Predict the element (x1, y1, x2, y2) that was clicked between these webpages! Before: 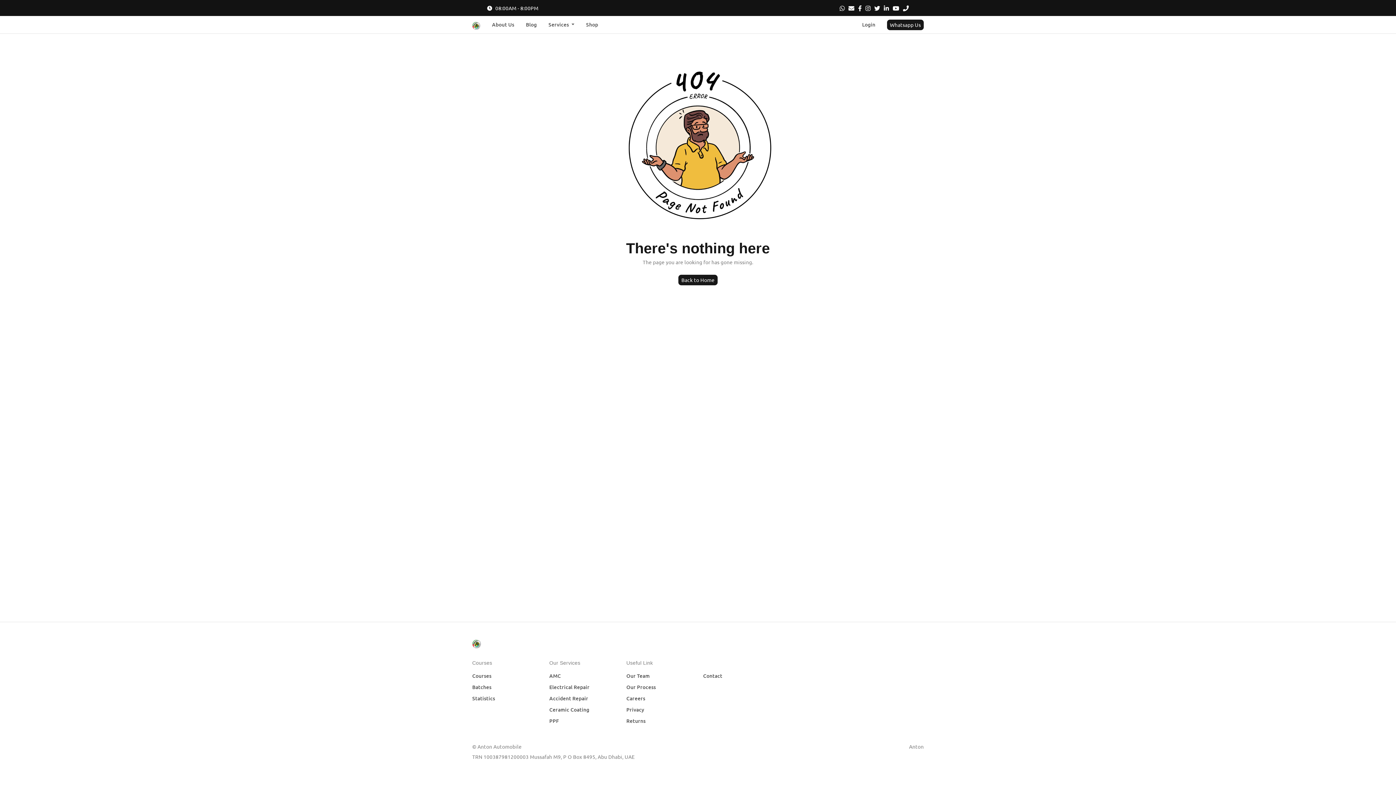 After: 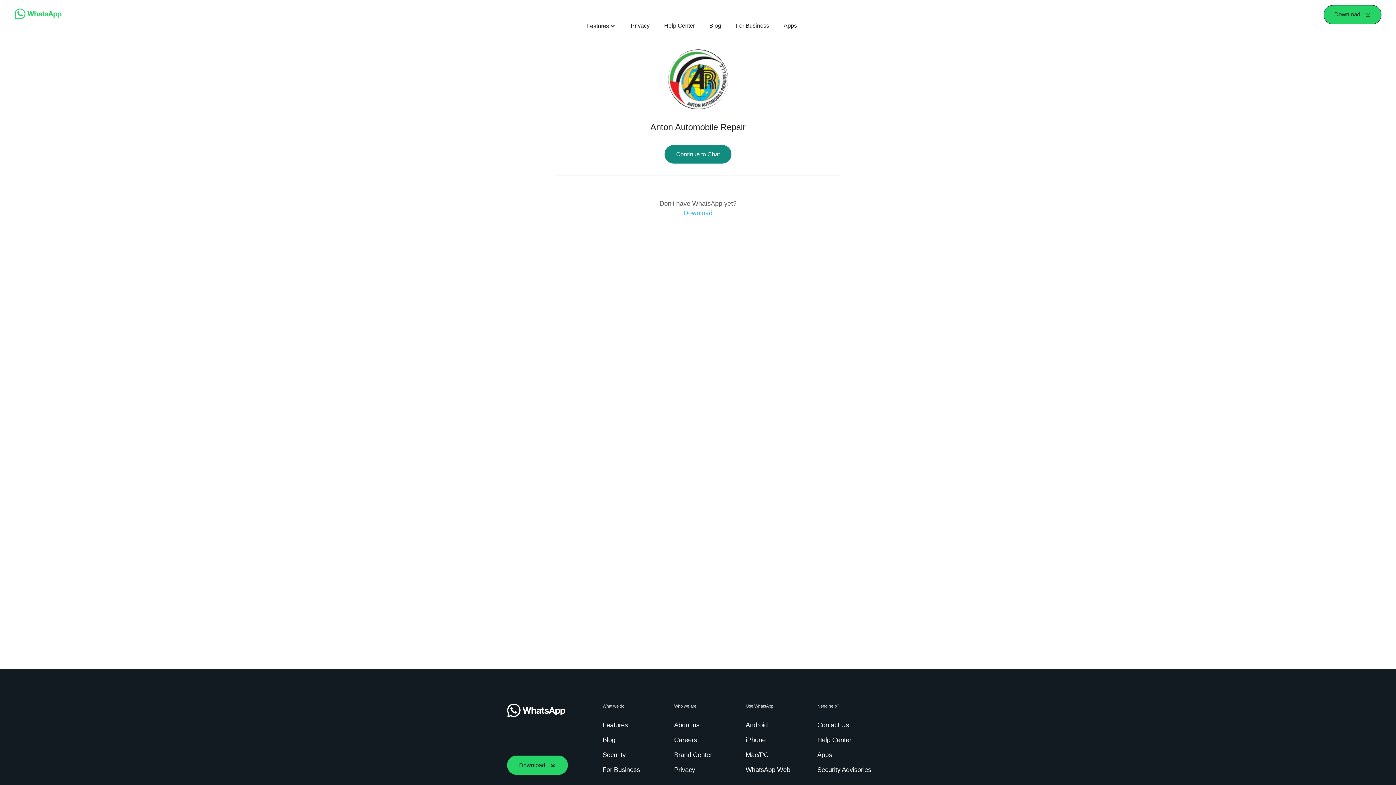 Action: bbox: (839, 3, 845, 12)